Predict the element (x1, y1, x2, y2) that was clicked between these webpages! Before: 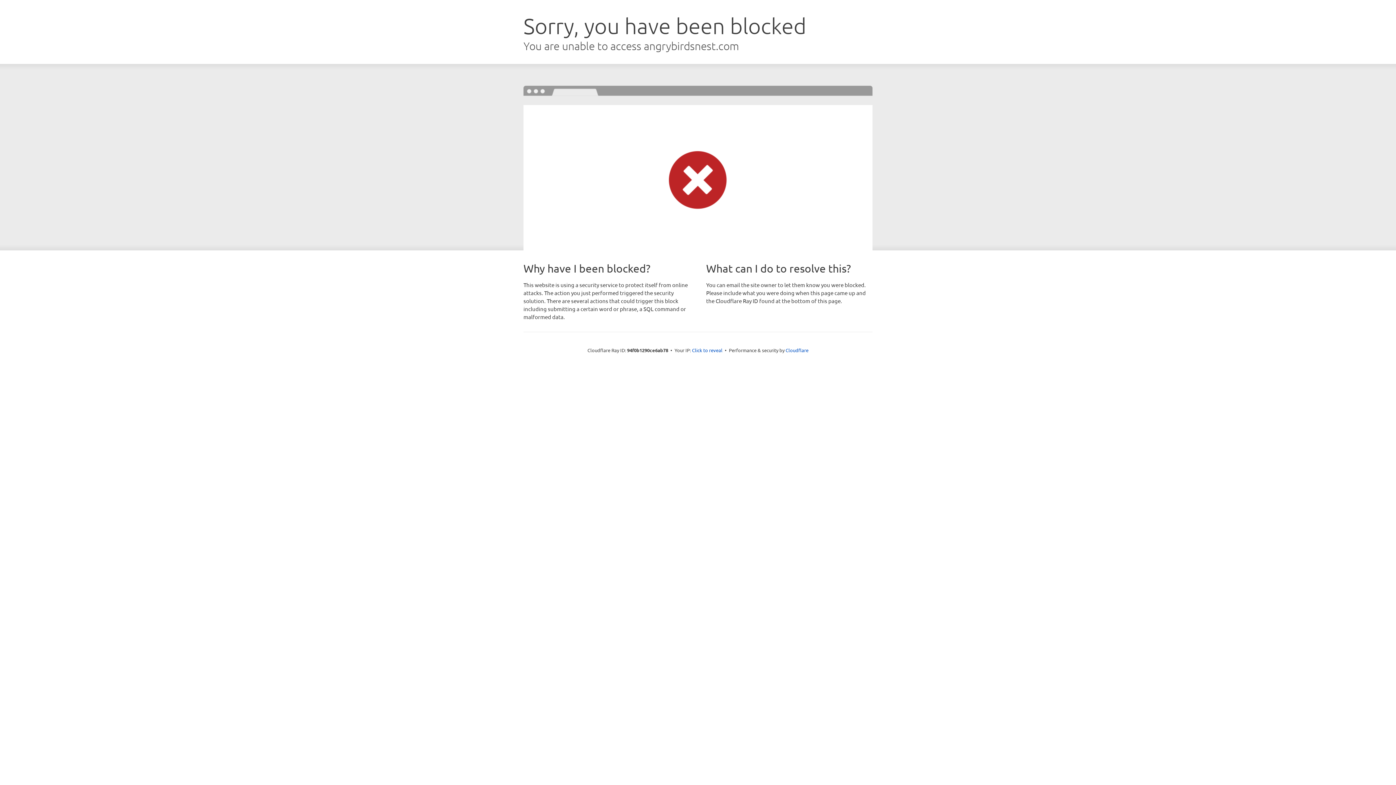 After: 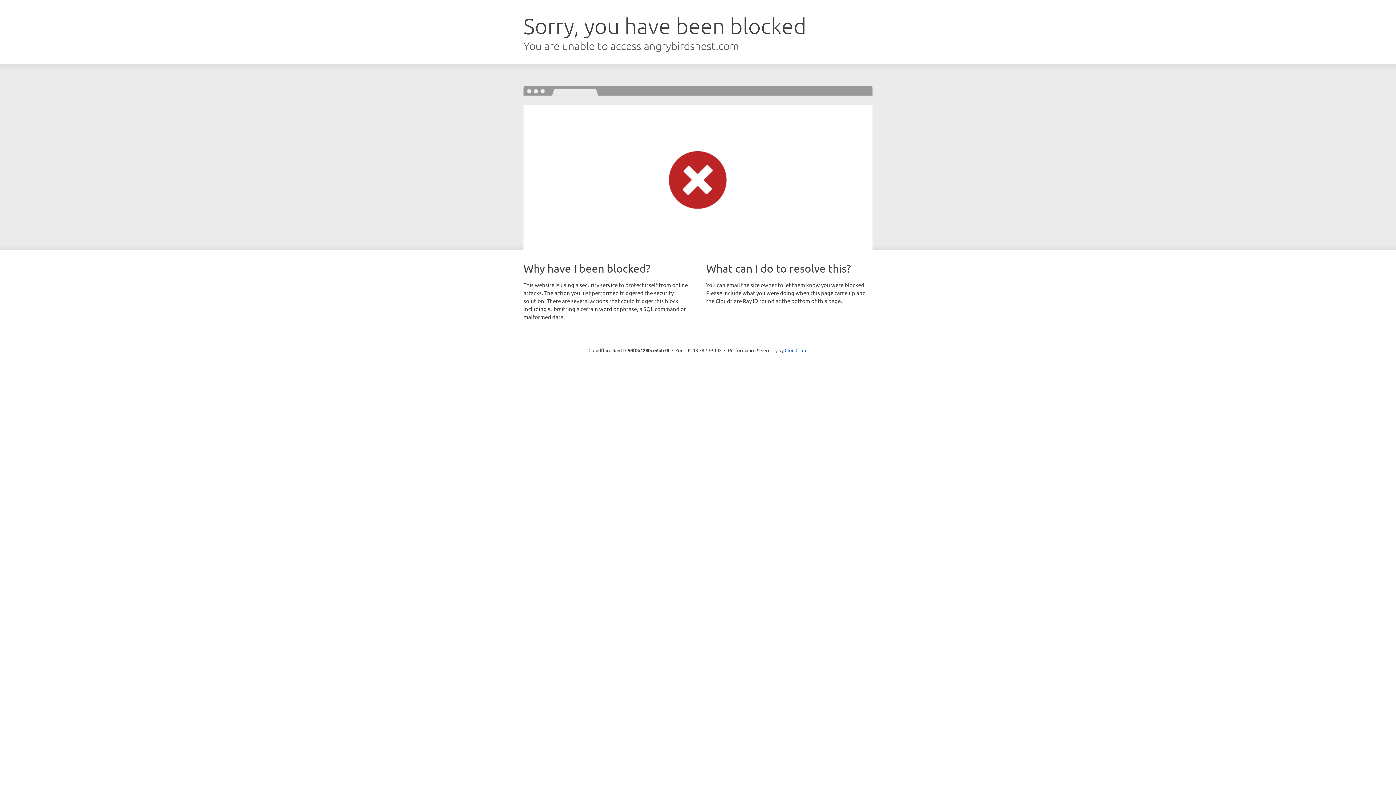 Action: bbox: (692, 346, 722, 353) label: Click to reveal